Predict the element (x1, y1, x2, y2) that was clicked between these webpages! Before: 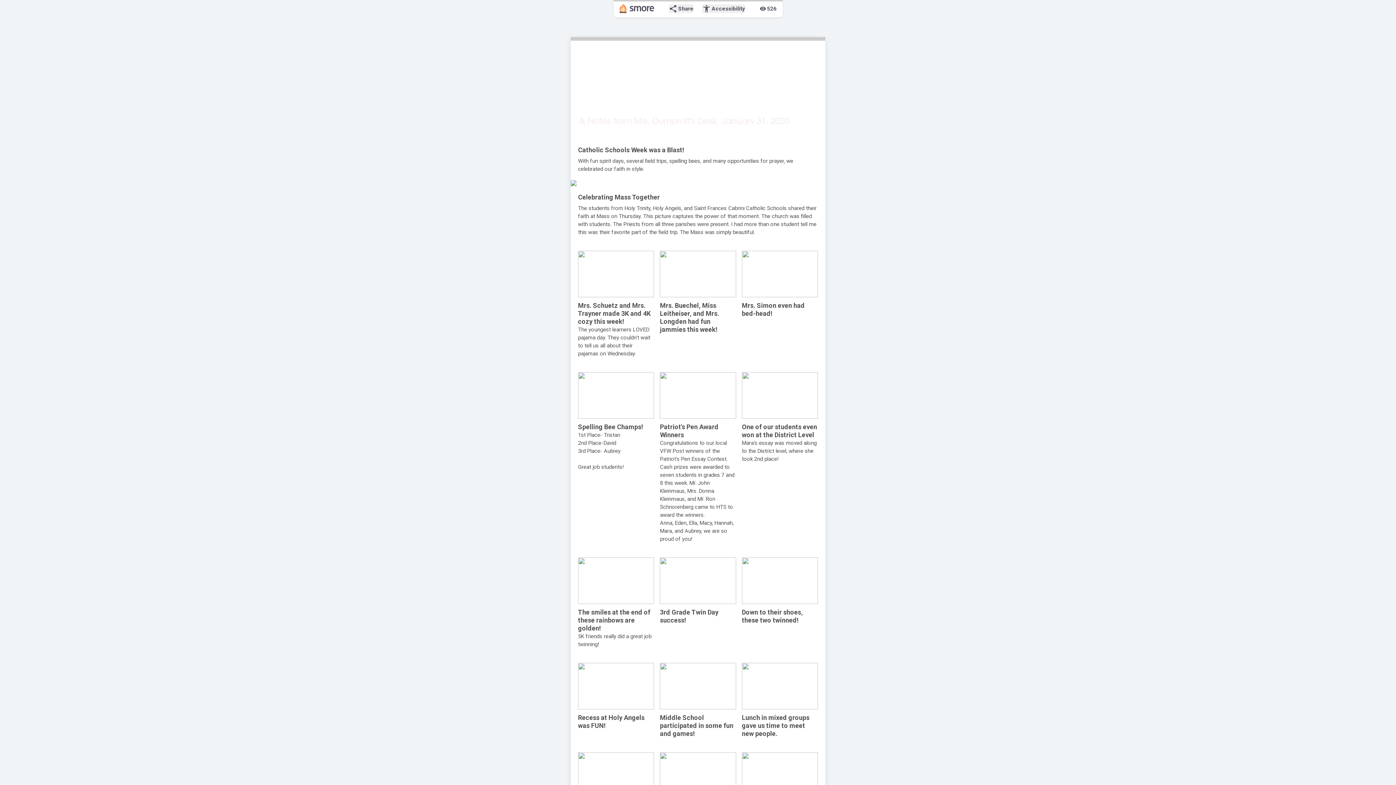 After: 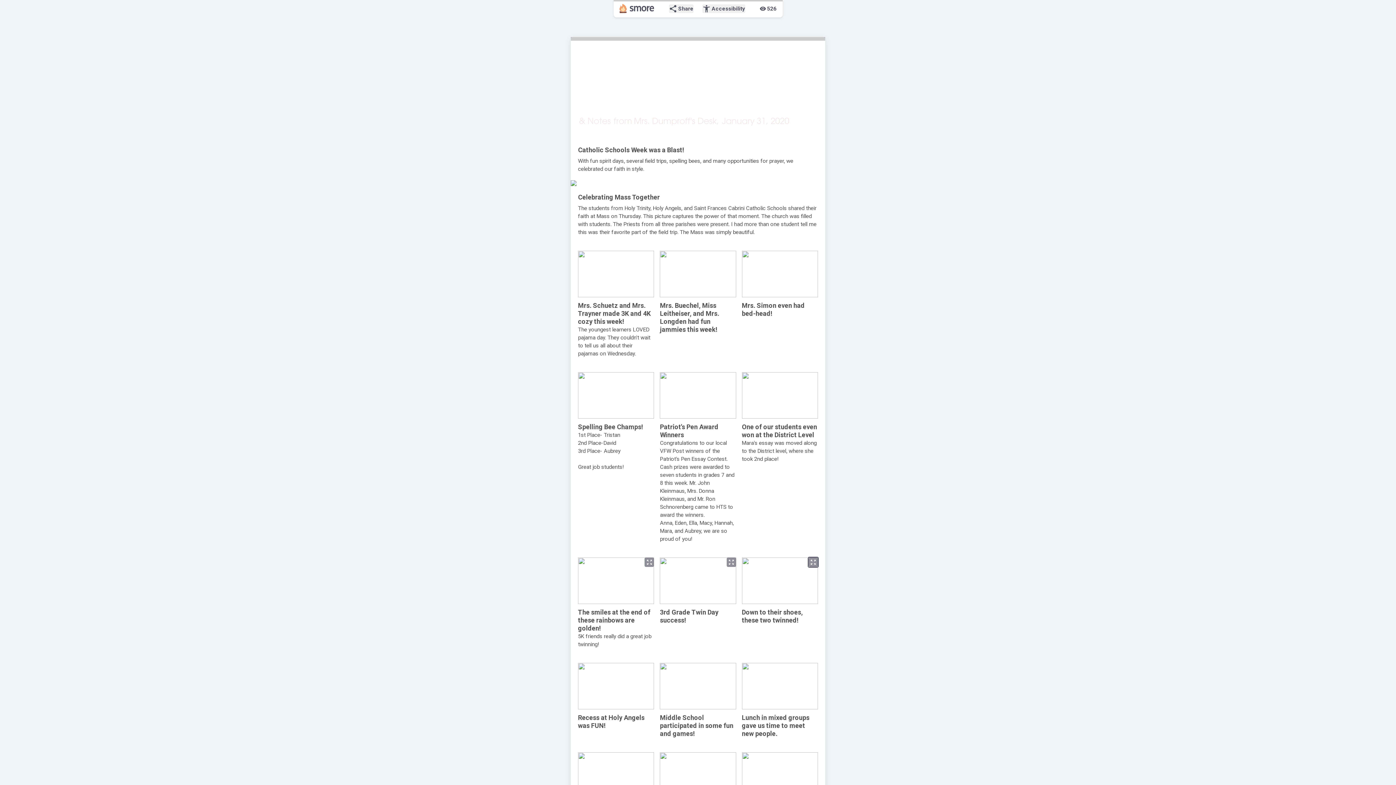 Action: label: zoom_out_map bbox: (808, 557, 818, 567)